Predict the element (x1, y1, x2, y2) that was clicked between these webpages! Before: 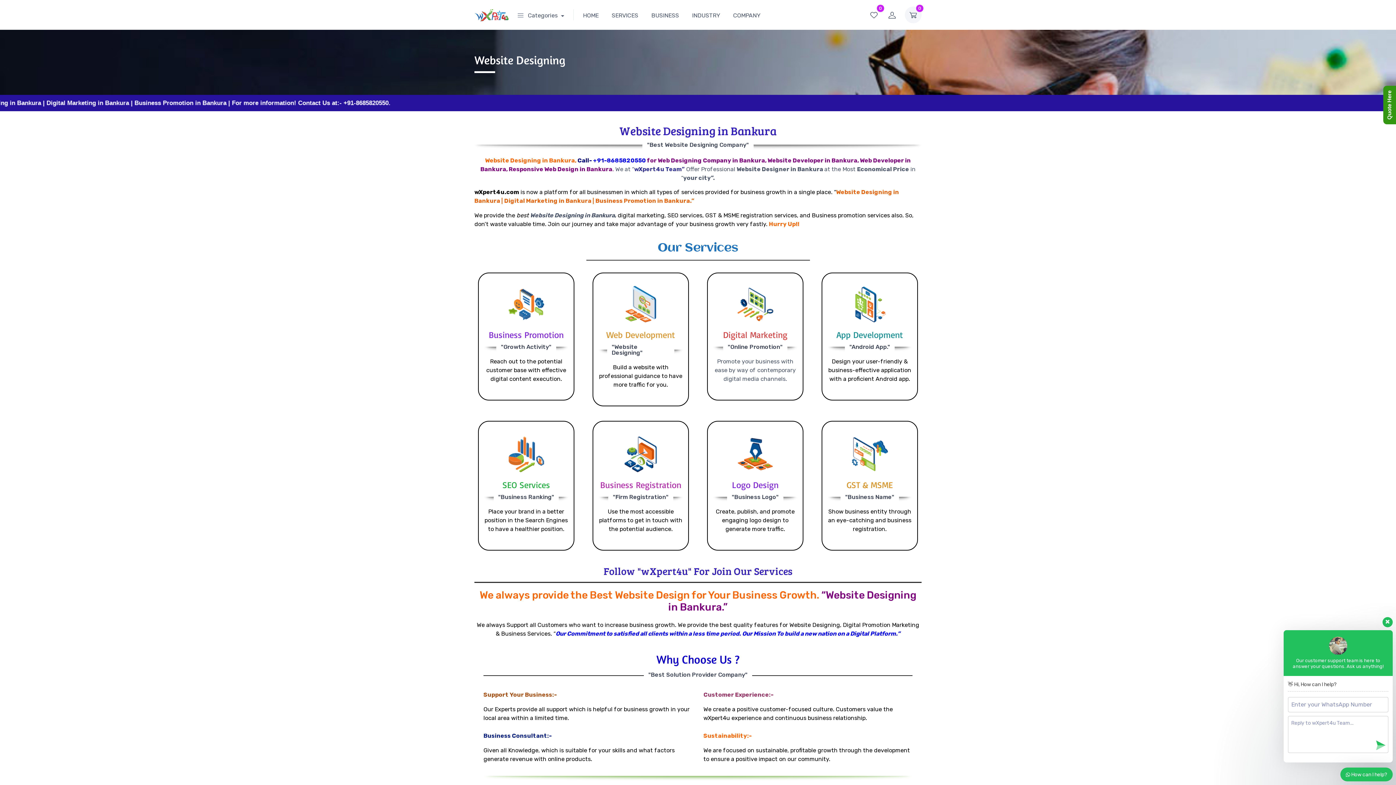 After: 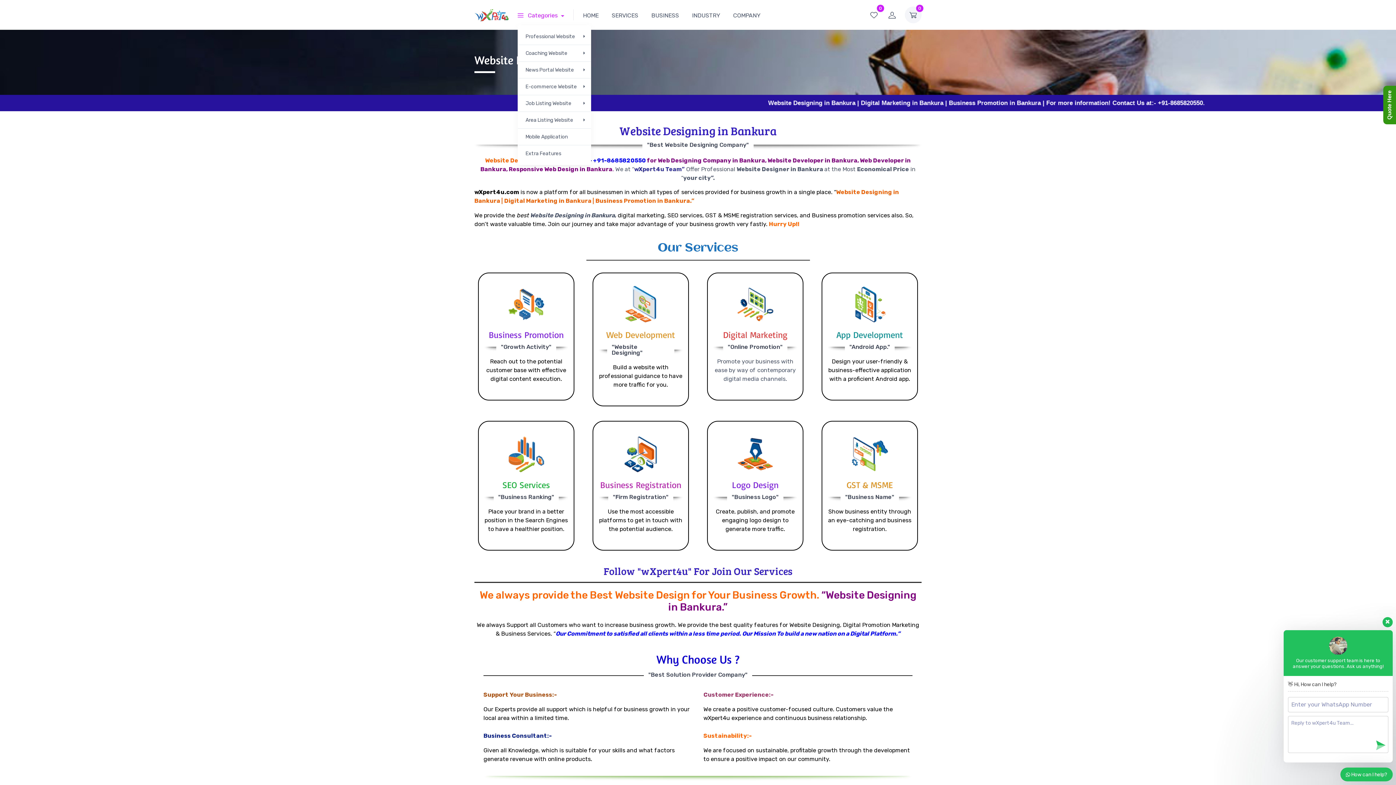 Action: bbox: (517, 4, 570, 25) label:  Categories 